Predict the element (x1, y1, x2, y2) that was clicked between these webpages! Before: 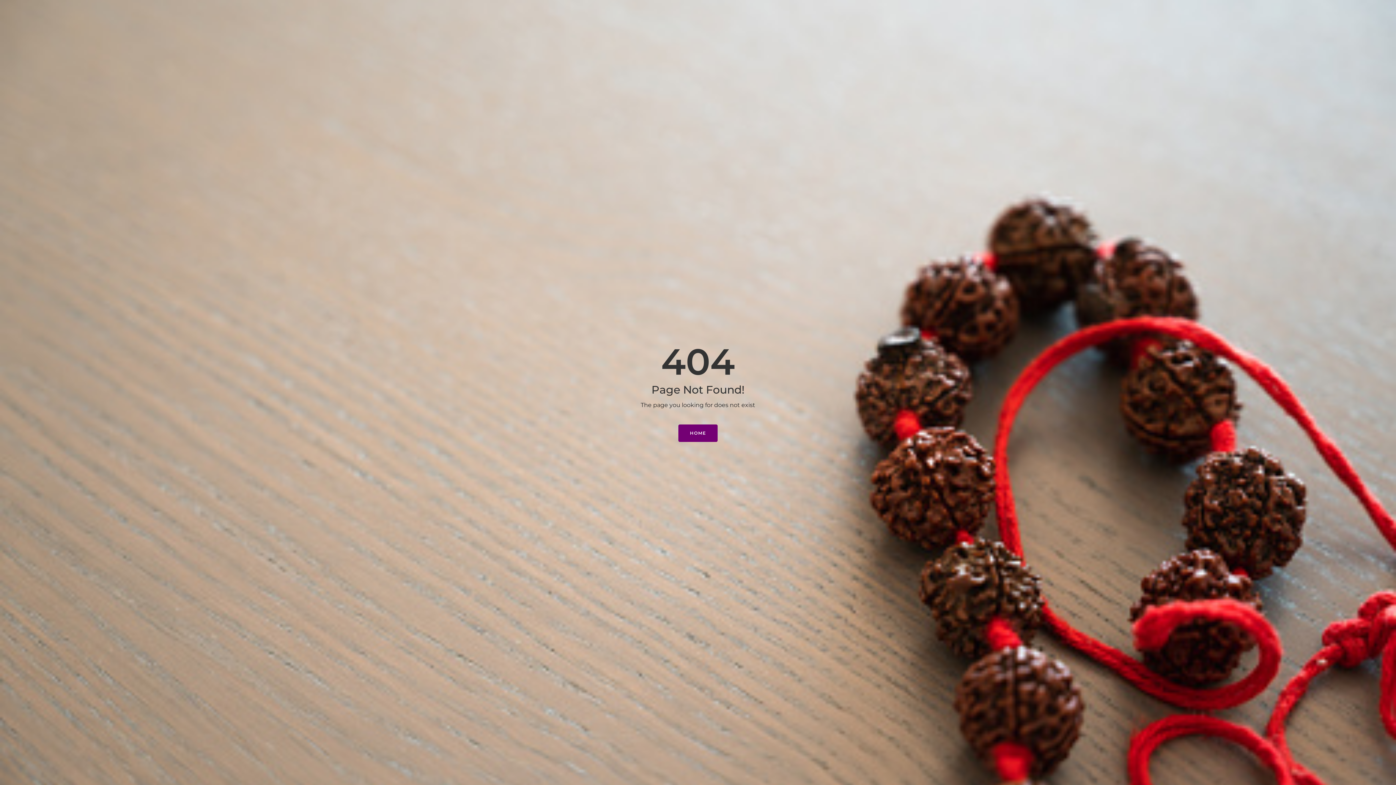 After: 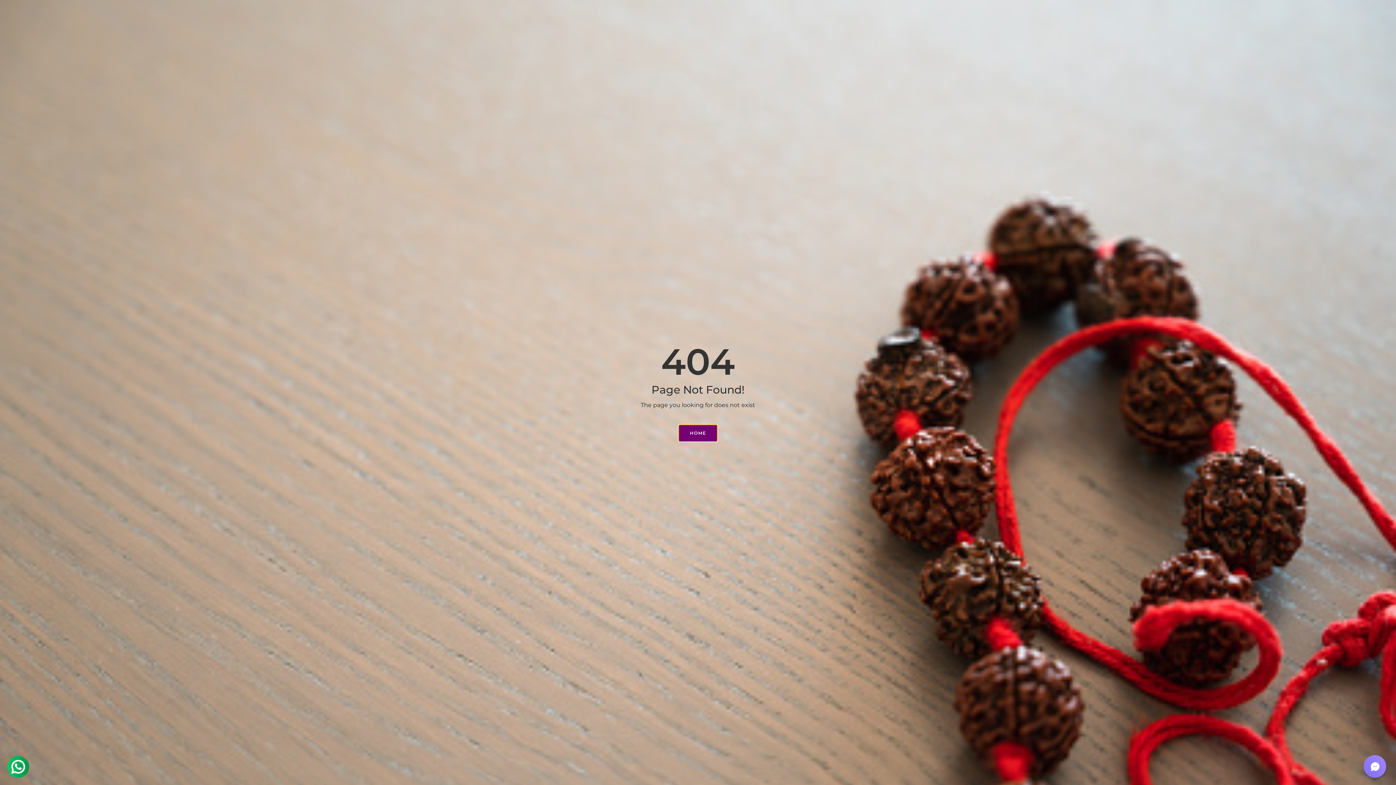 Action: label: HOME bbox: (678, 424, 717, 442)